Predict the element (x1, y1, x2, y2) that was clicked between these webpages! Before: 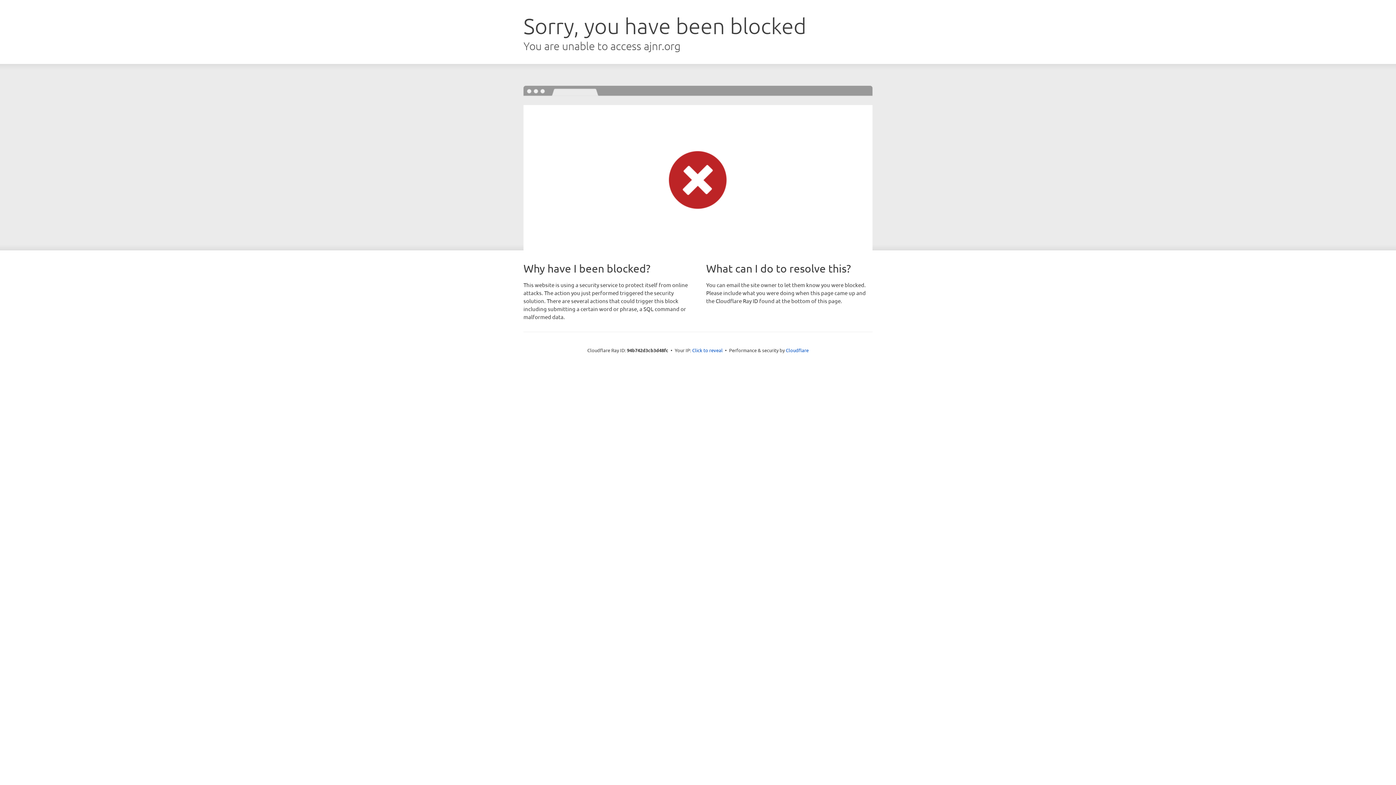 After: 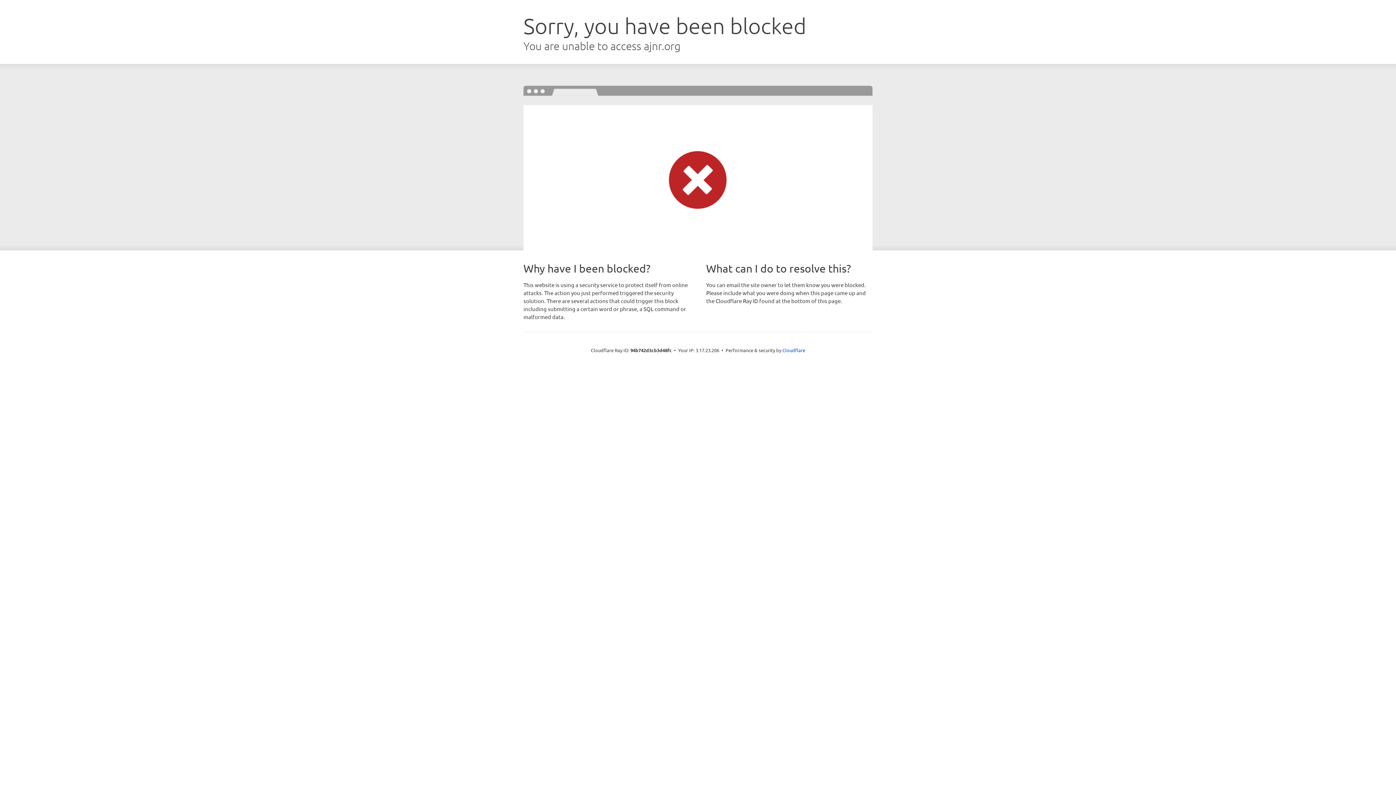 Action: bbox: (692, 346, 722, 353) label: Click to reveal